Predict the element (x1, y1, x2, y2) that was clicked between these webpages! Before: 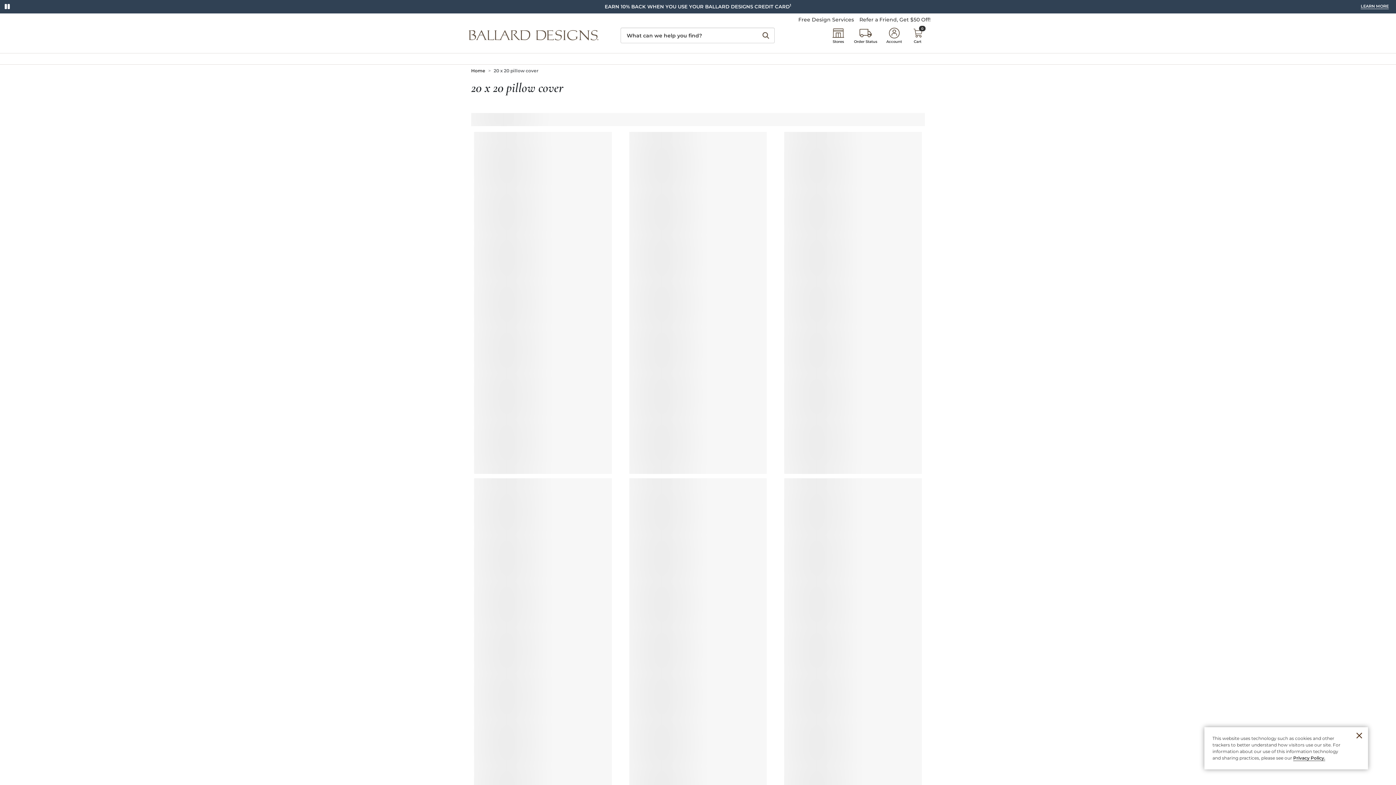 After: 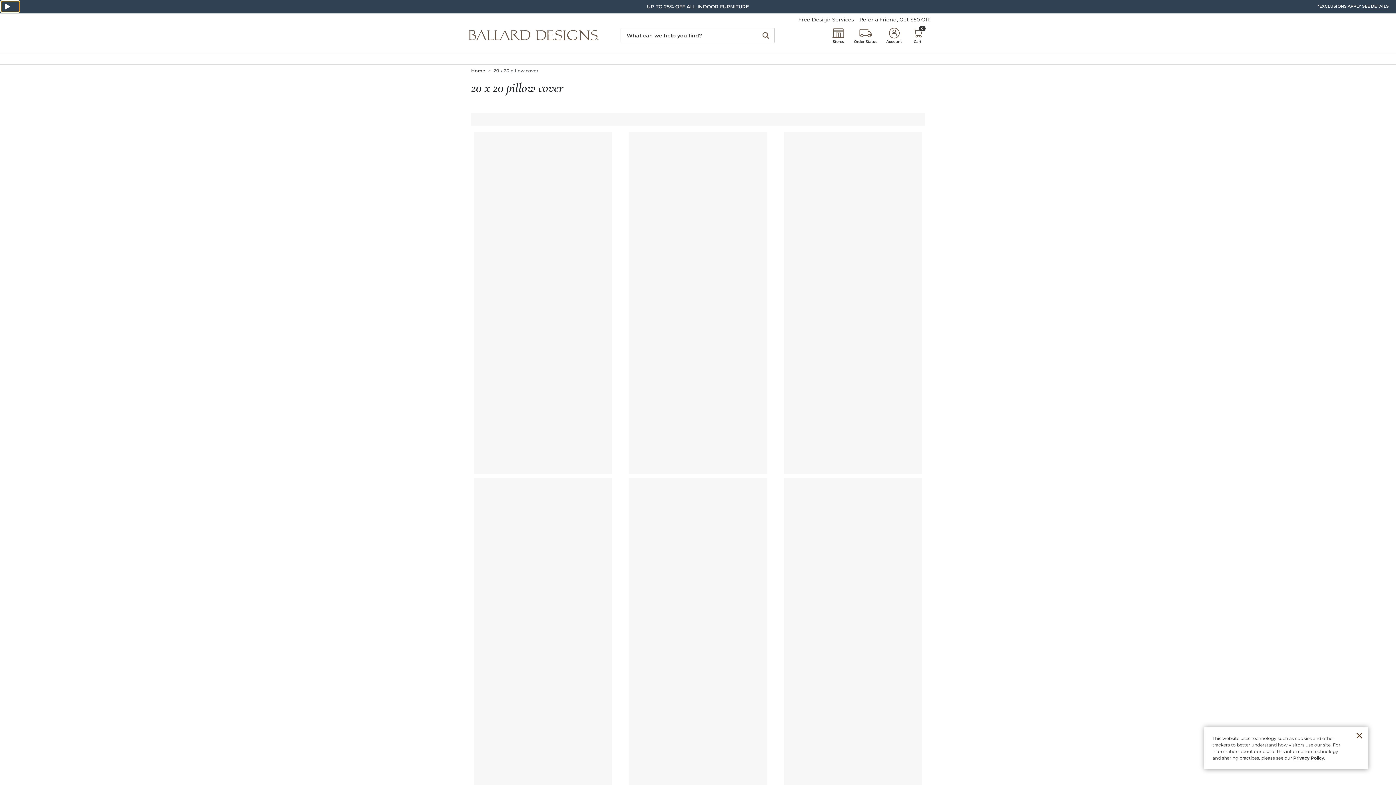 Action: label: Pause promotion carousel bbox: (1, 1, 19, 12)